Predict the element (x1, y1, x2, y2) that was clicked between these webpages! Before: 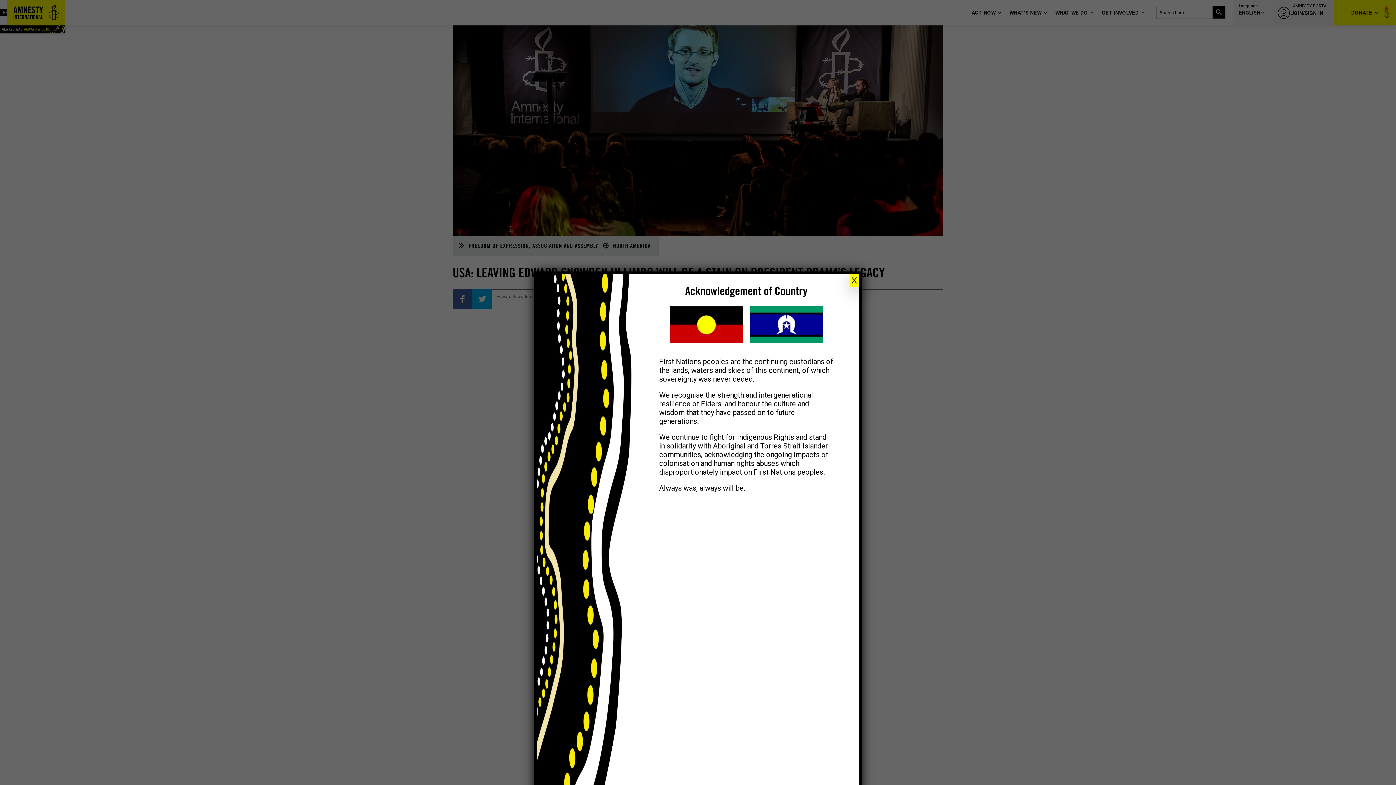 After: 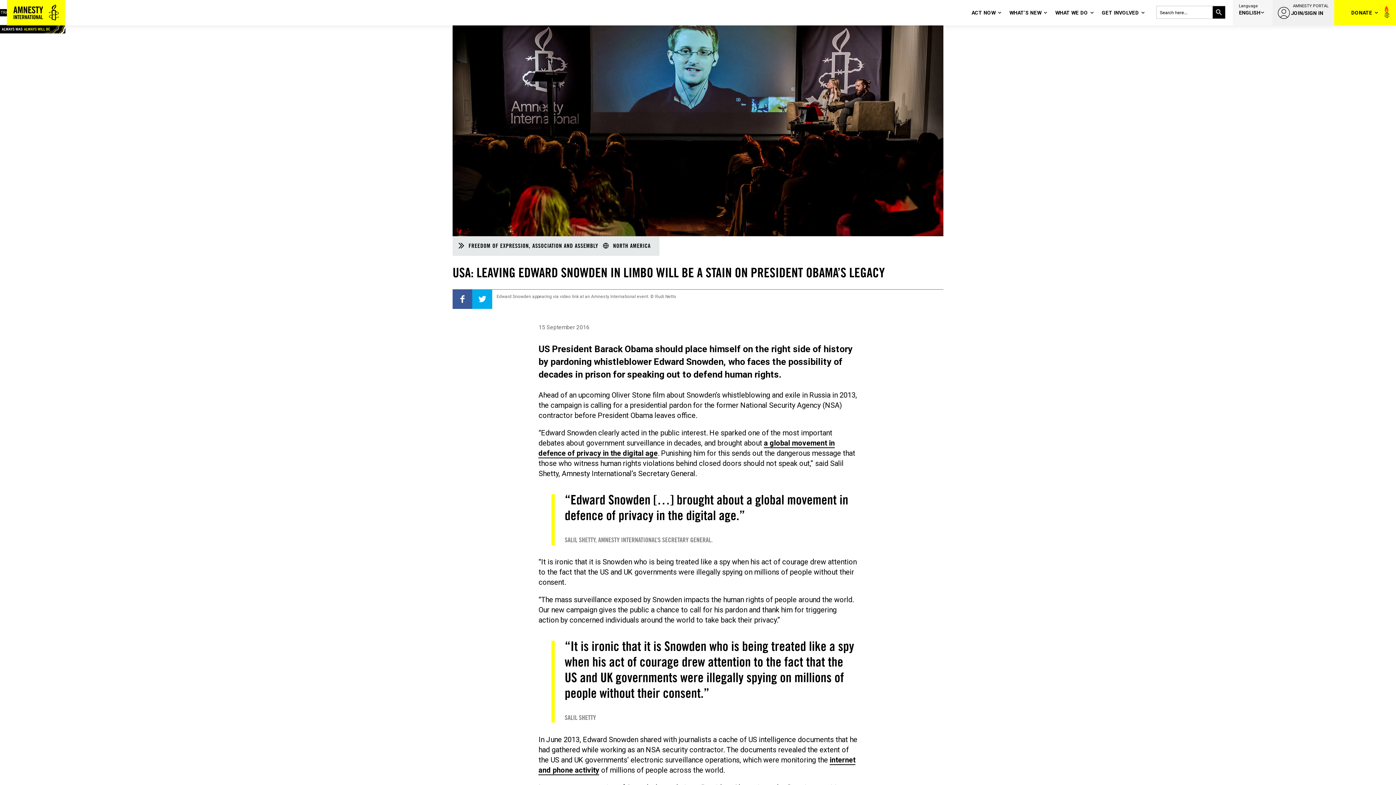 Action: label: Close bbox: (849, 274, 859, 287)